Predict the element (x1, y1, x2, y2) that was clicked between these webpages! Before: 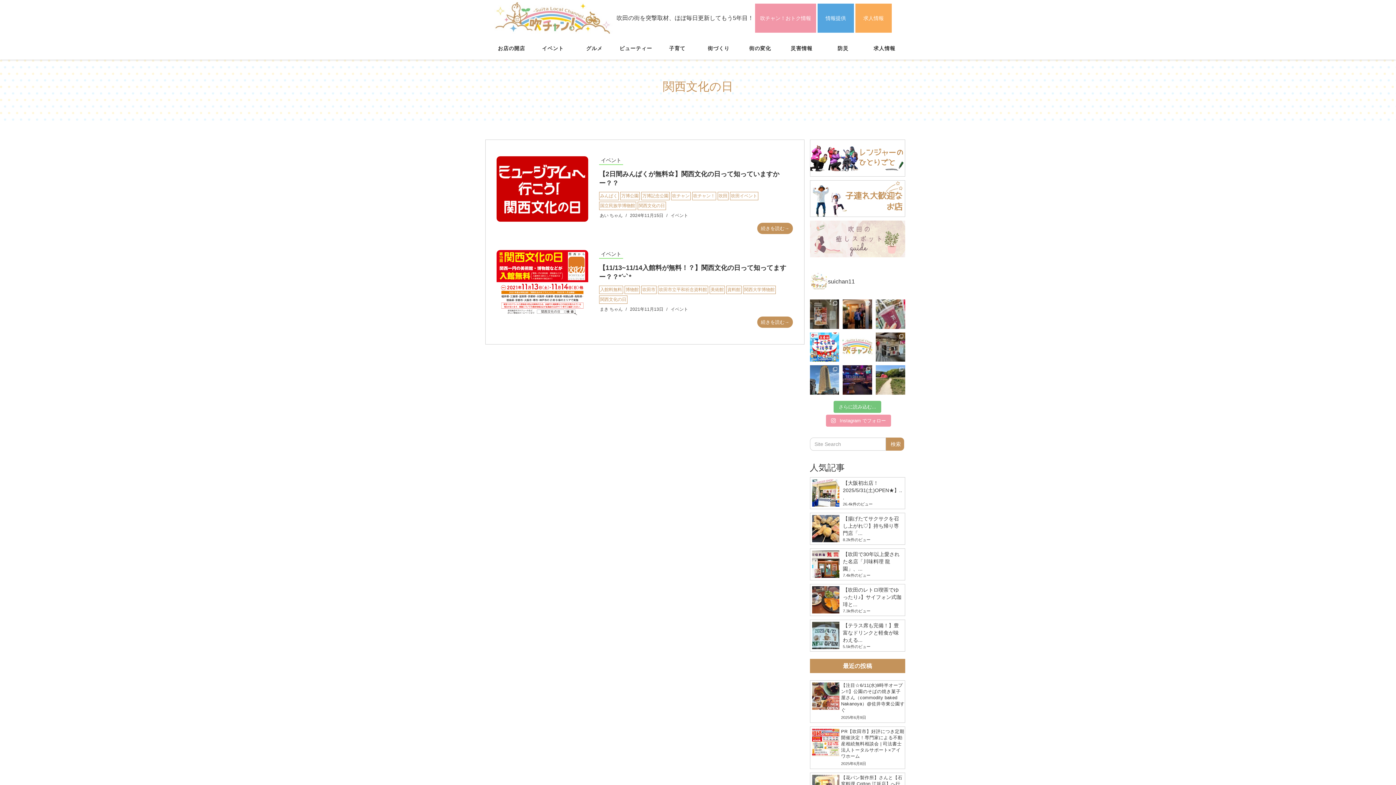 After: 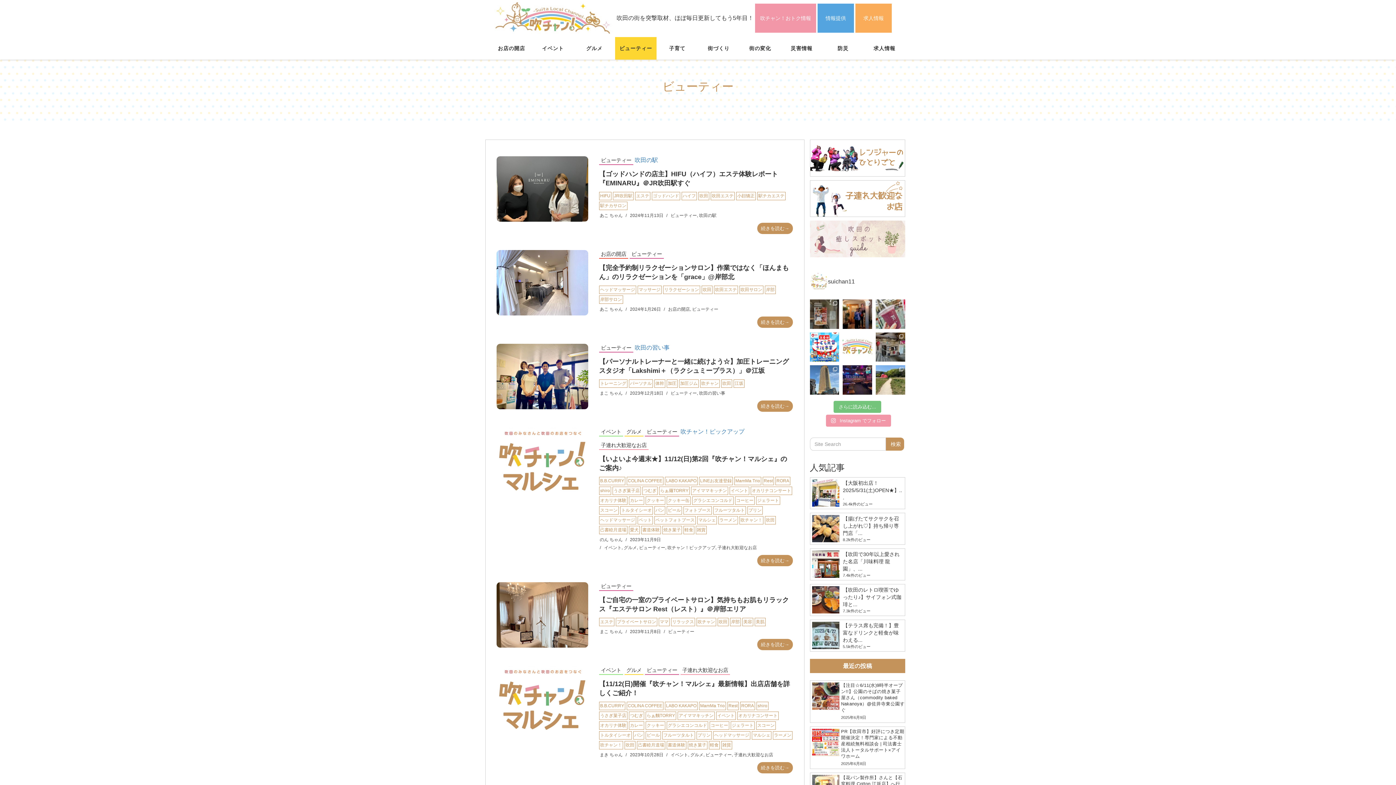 Action: bbox: (615, 37, 656, 59) label: ビューティー